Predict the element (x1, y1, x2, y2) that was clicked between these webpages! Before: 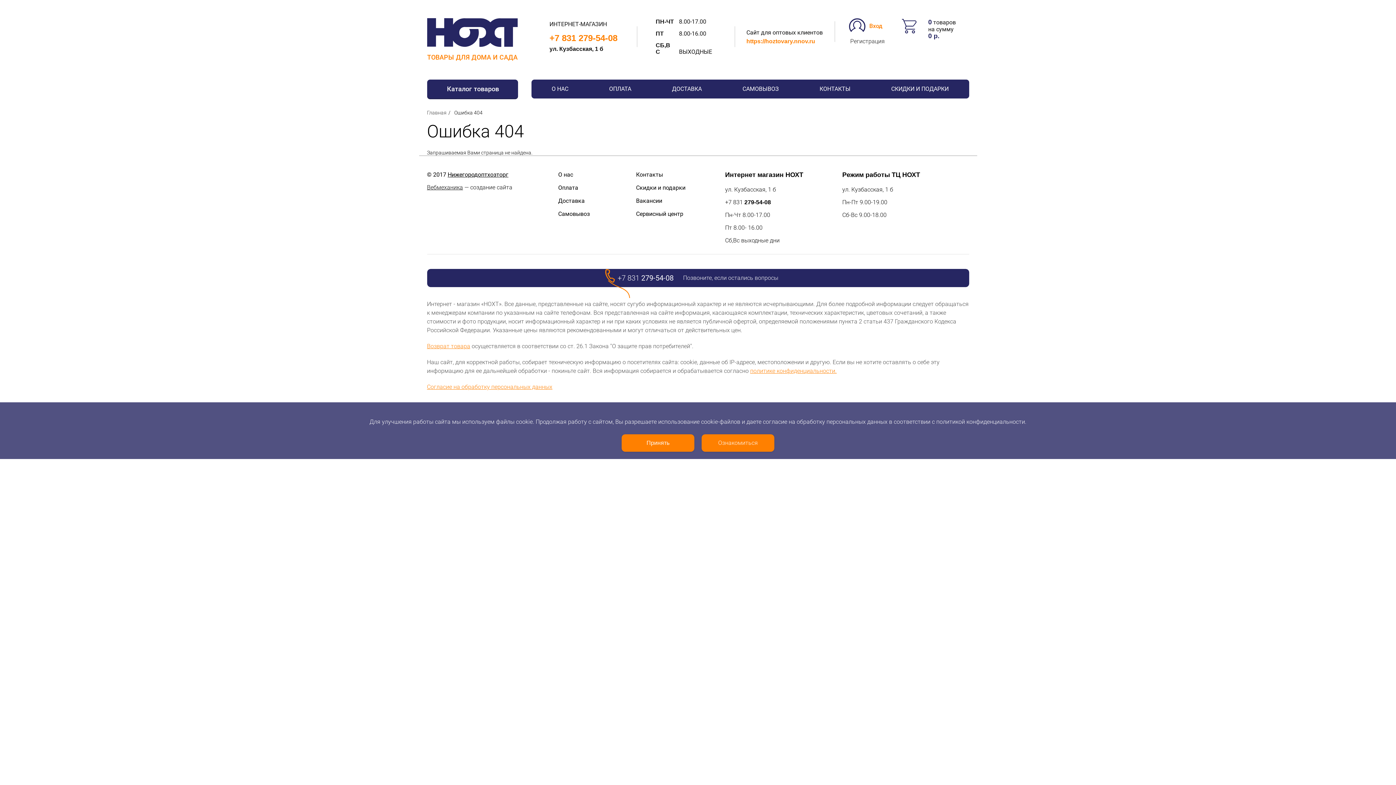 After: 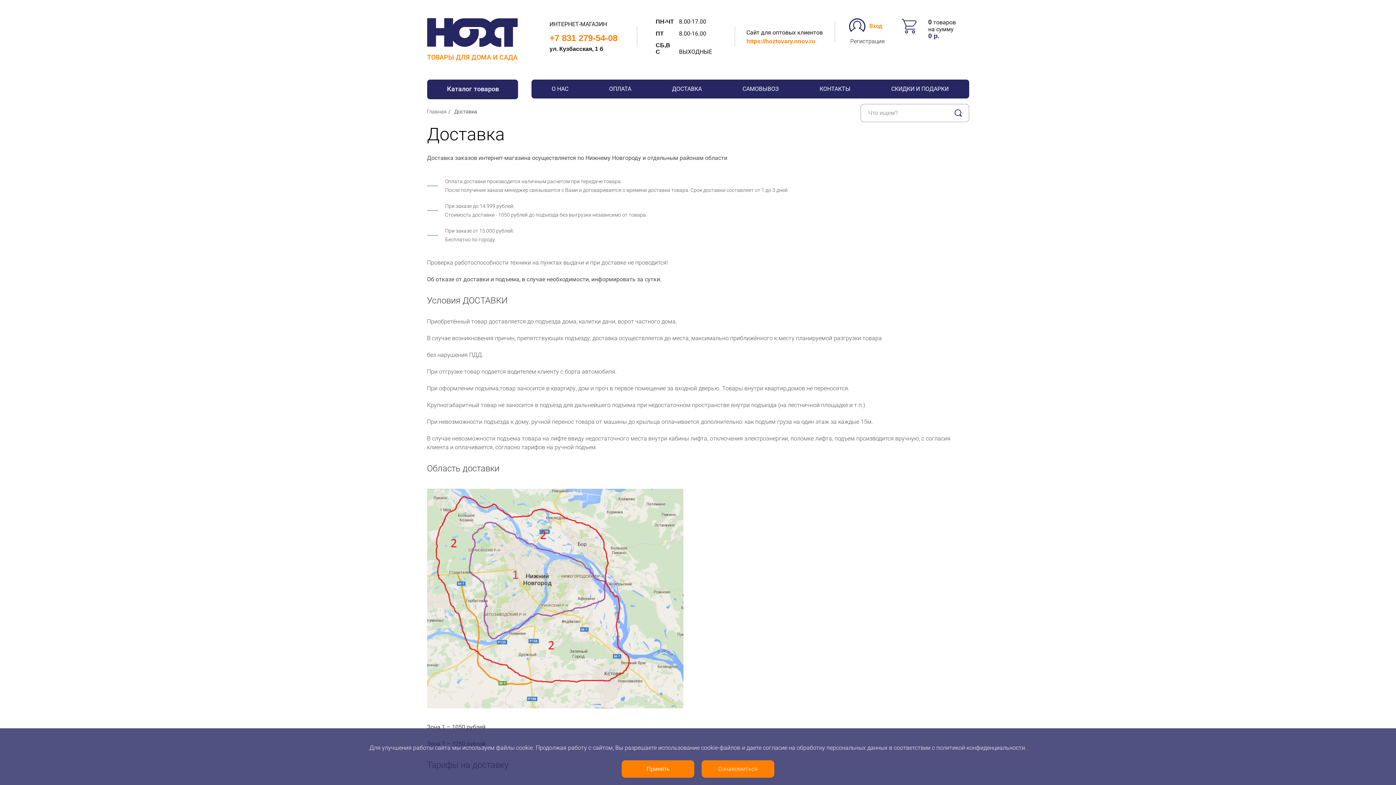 Action: bbox: (558, 196, 616, 205) label: Доставка